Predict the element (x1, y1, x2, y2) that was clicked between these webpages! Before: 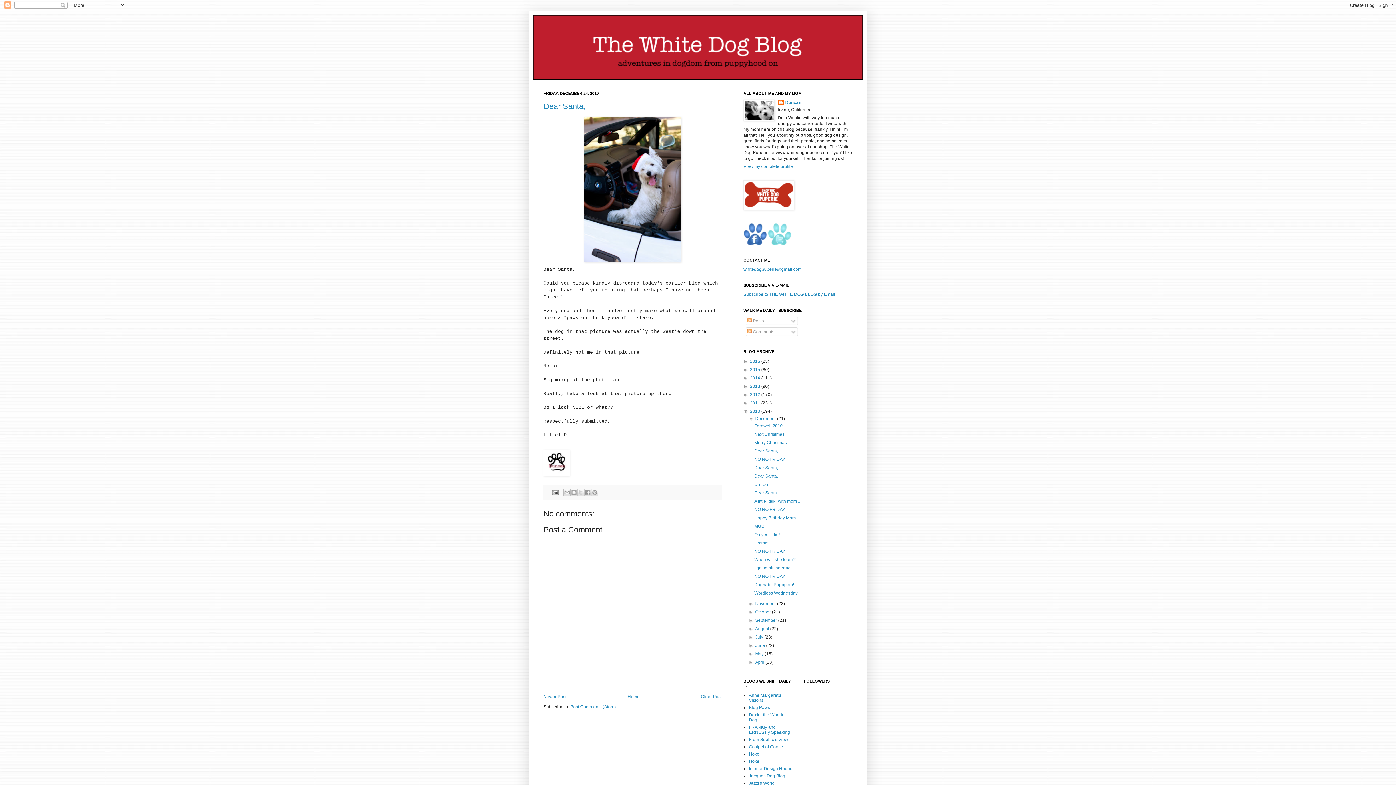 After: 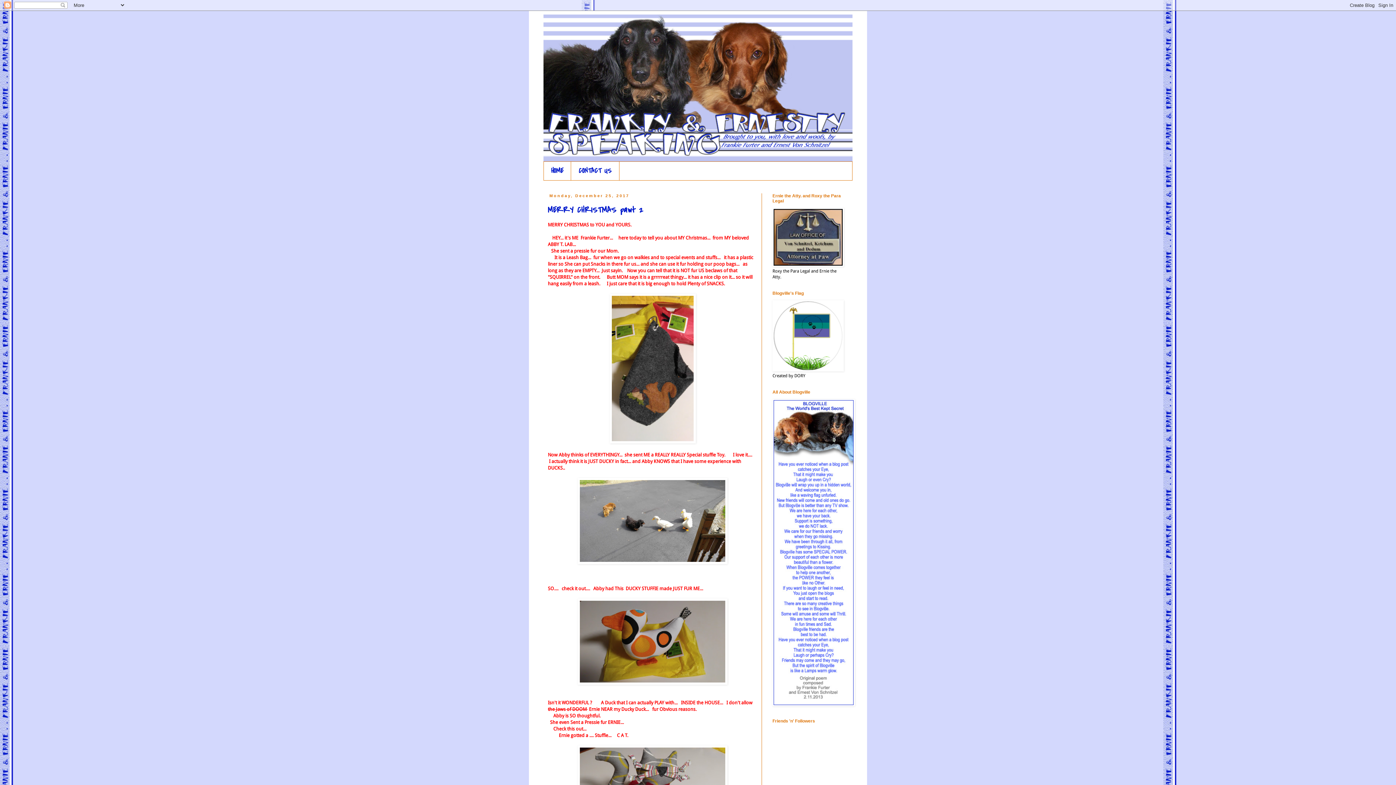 Action: label: FRANKly and ERNESTly Speaking bbox: (749, 725, 790, 735)